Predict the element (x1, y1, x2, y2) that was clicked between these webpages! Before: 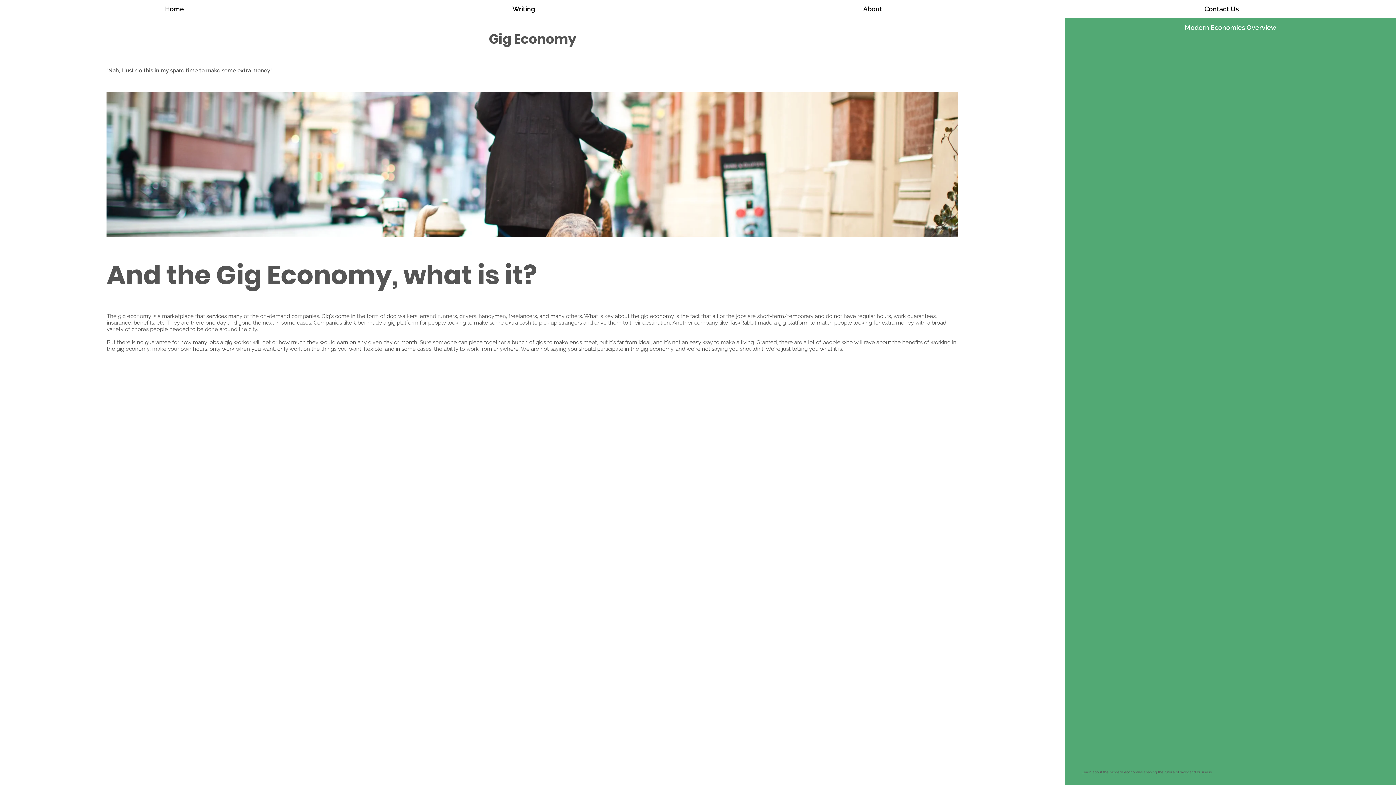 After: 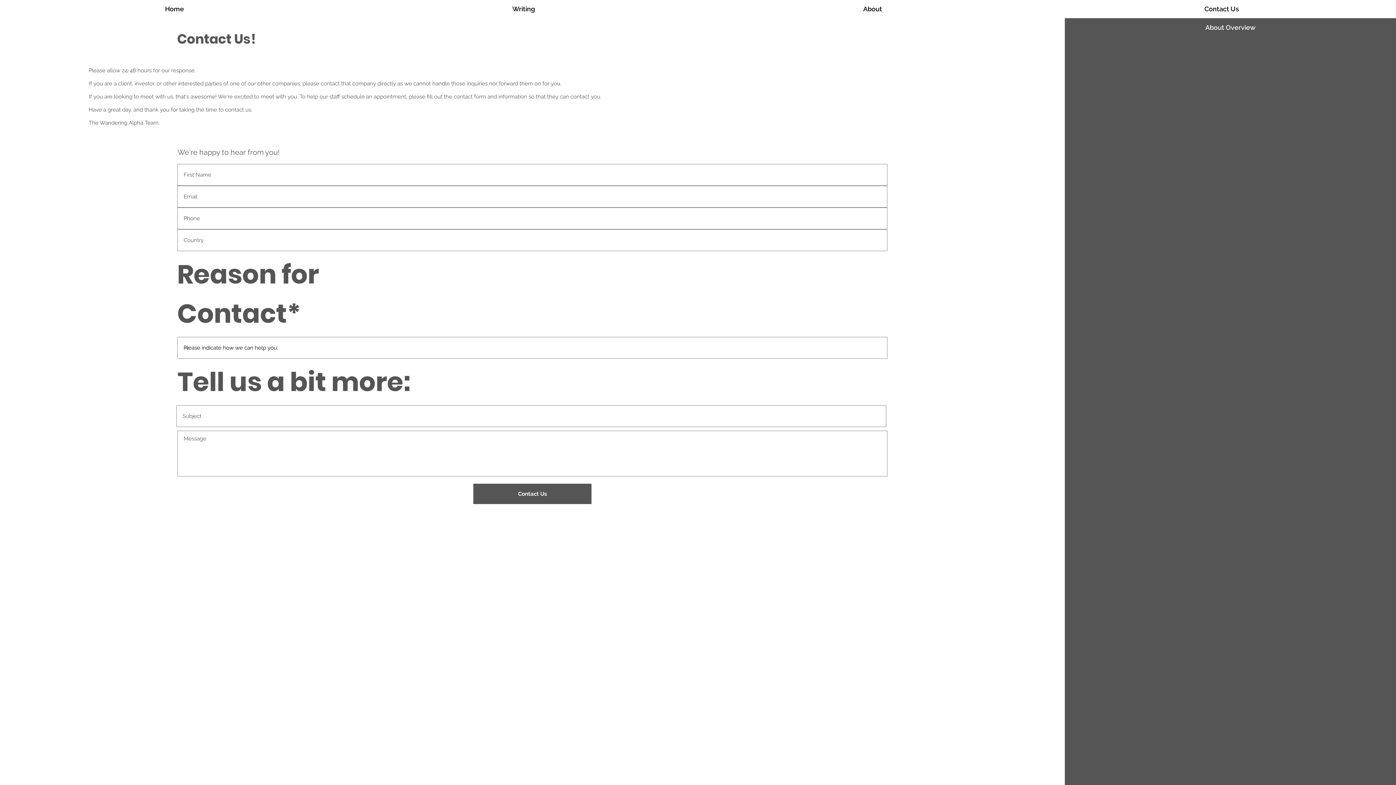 Action: label: Contact Us bbox: (1047, 0, 1396, 18)